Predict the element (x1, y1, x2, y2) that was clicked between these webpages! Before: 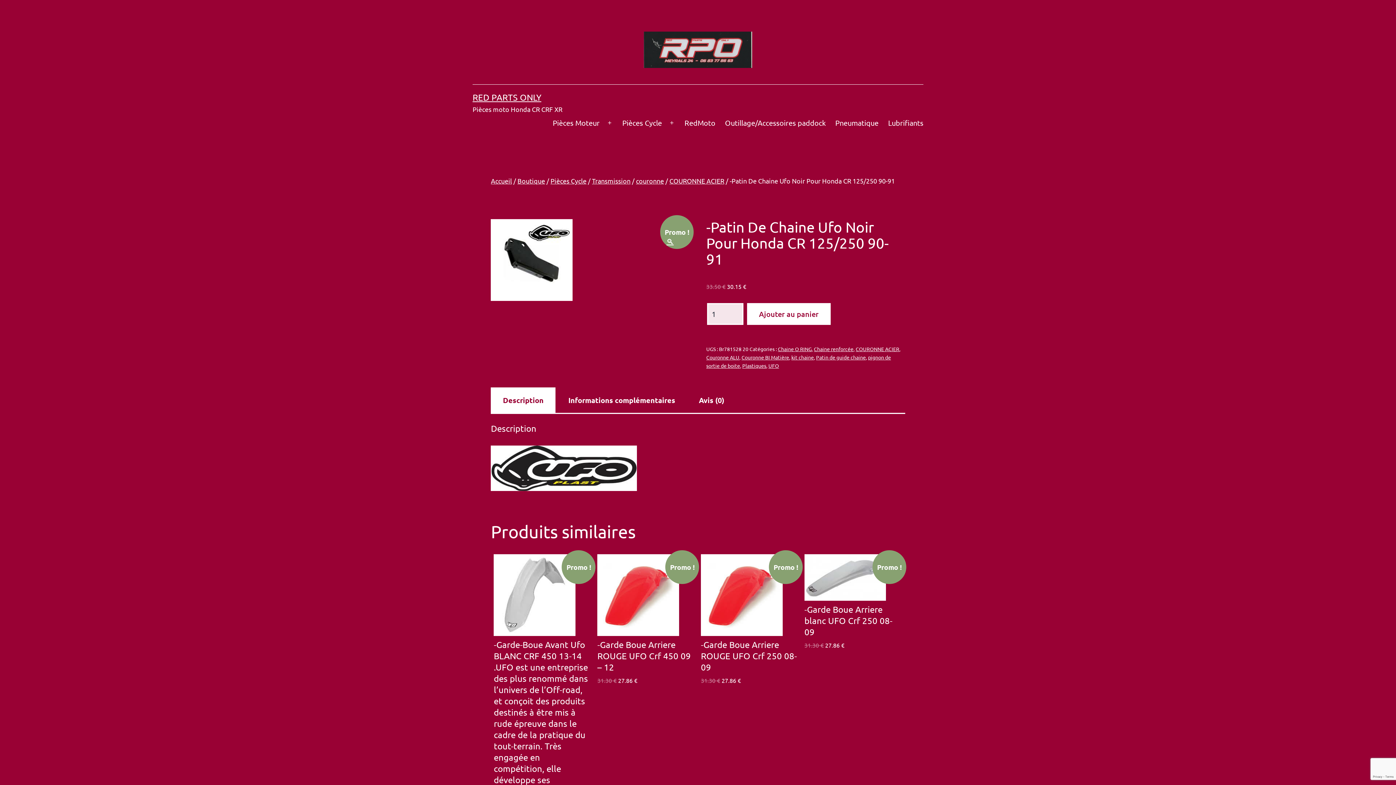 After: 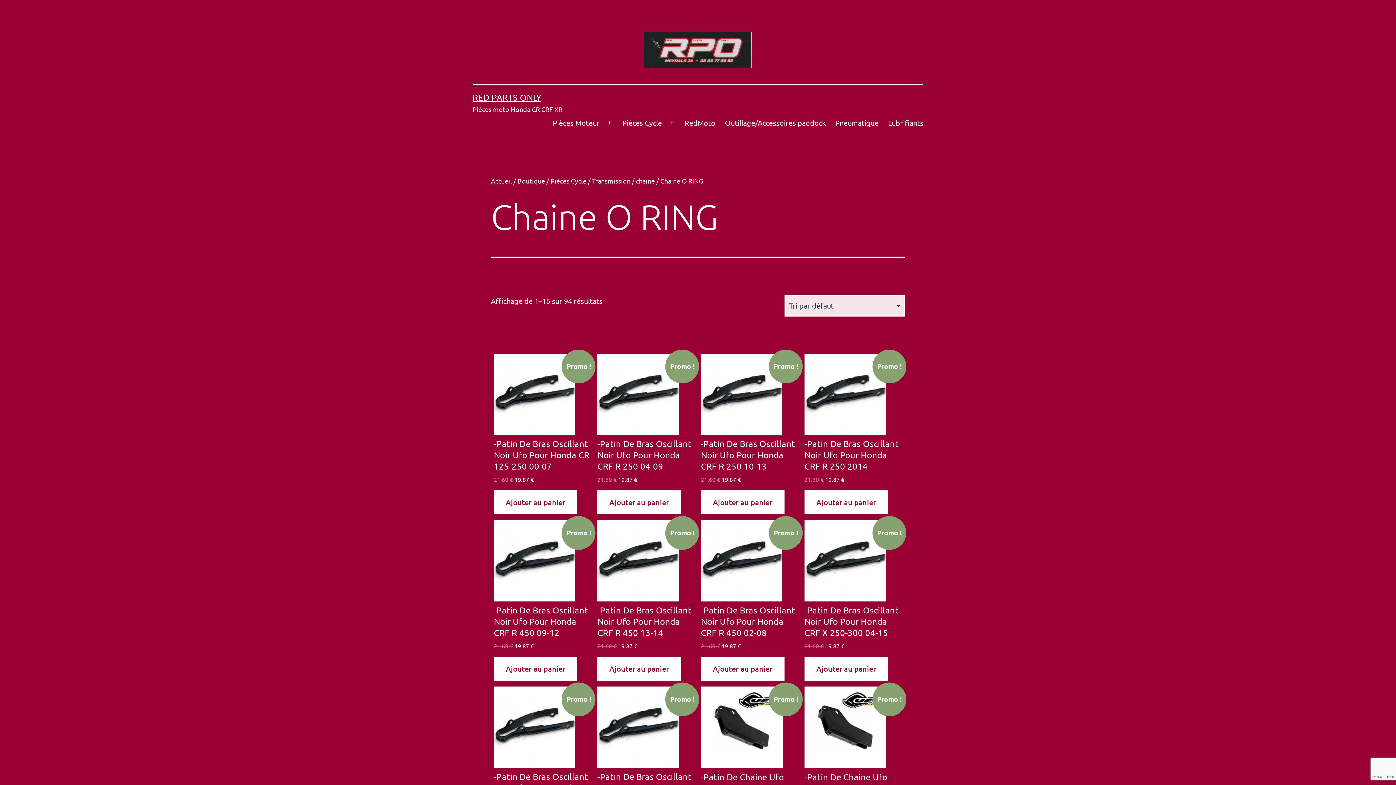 Action: bbox: (778, 345, 811, 352) label: Chaine O RING